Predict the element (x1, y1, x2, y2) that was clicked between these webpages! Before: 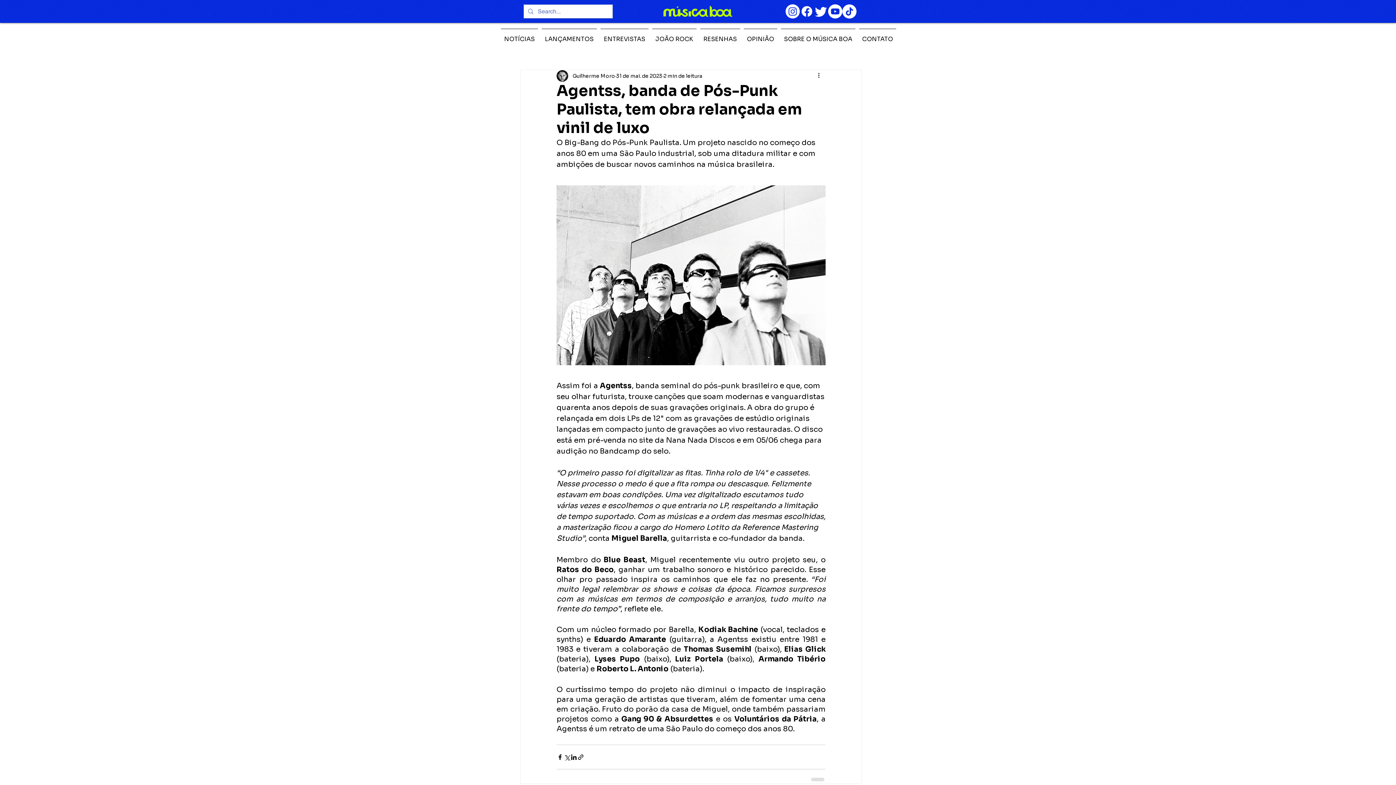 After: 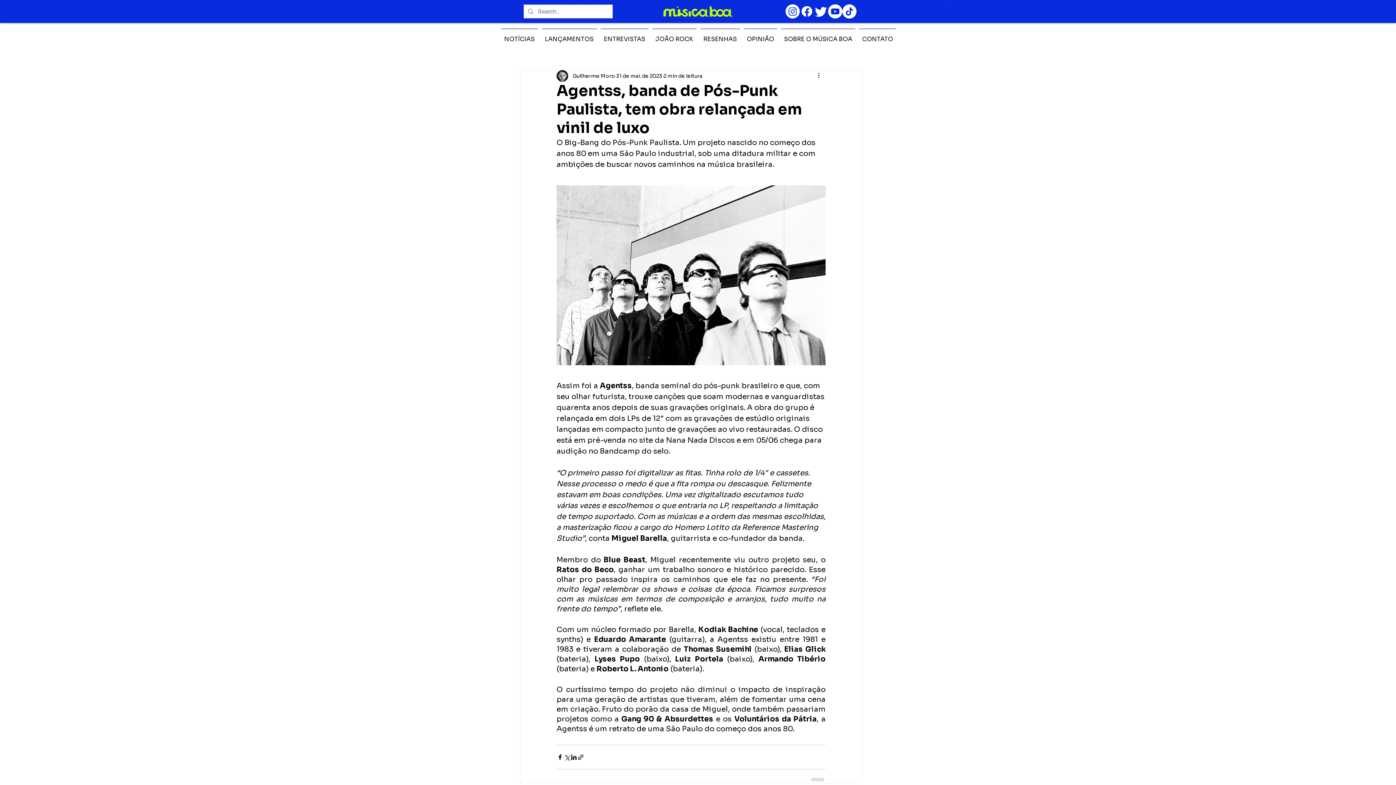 Action: label: Facebook bbox: (800, 4, 814, 18)